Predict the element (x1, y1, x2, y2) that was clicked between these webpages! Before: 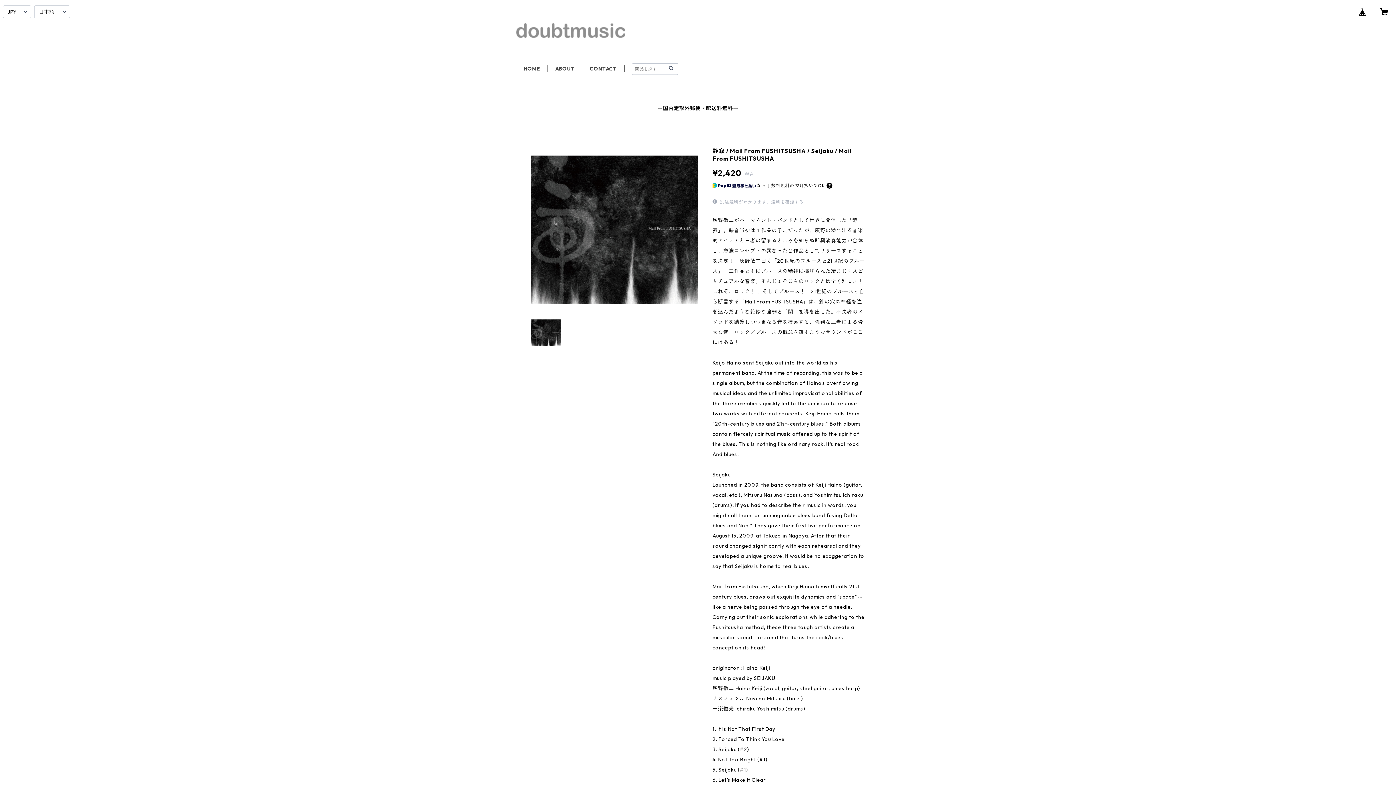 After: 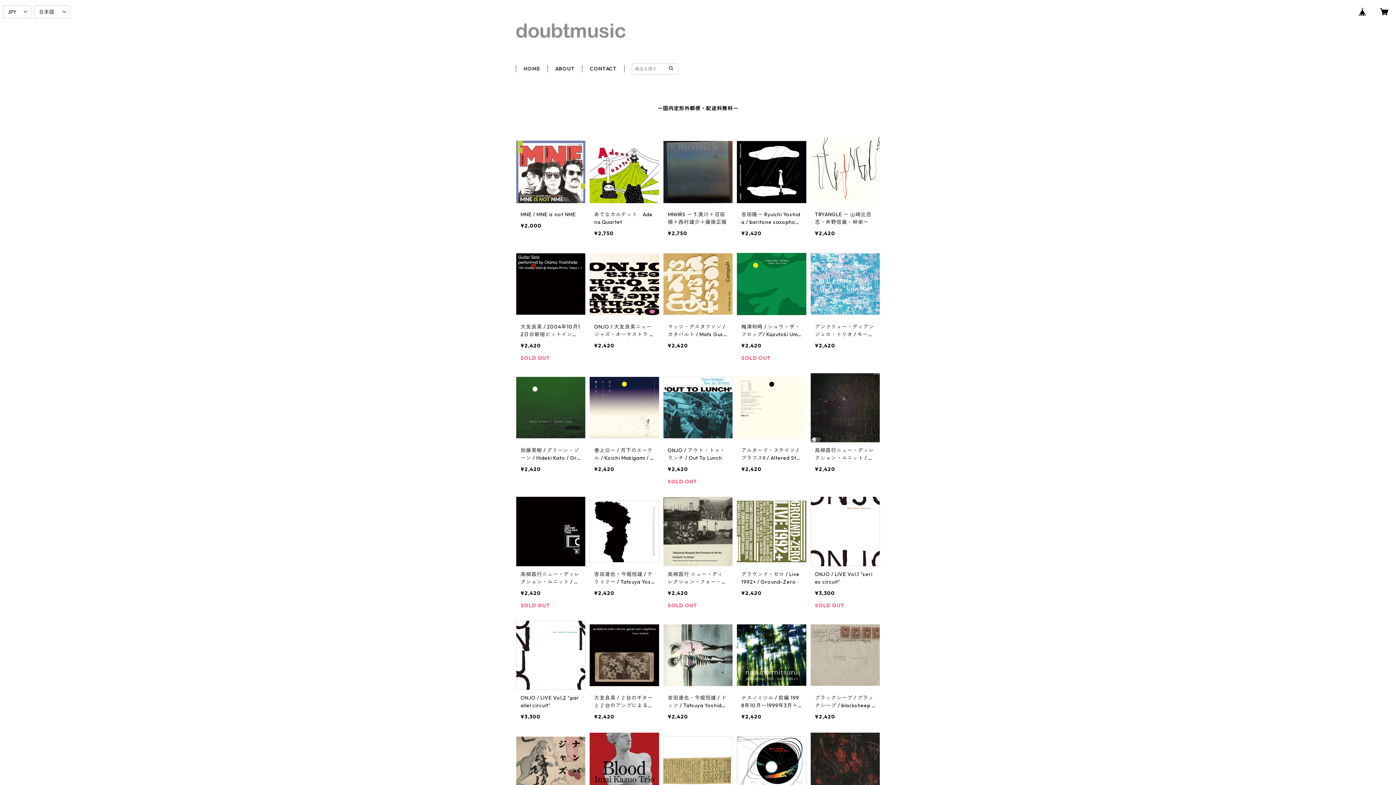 Action: bbox: (523, 65, 540, 72) label: HOME